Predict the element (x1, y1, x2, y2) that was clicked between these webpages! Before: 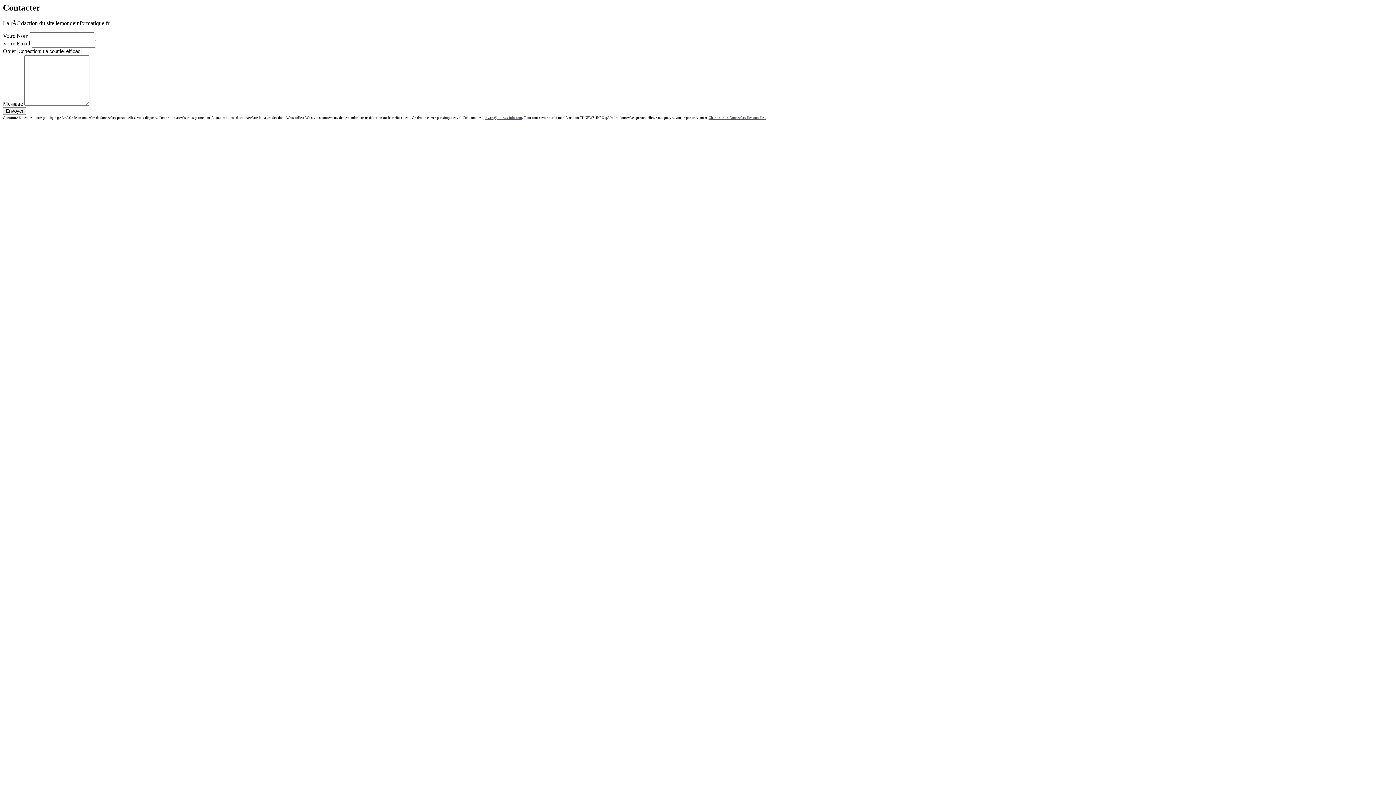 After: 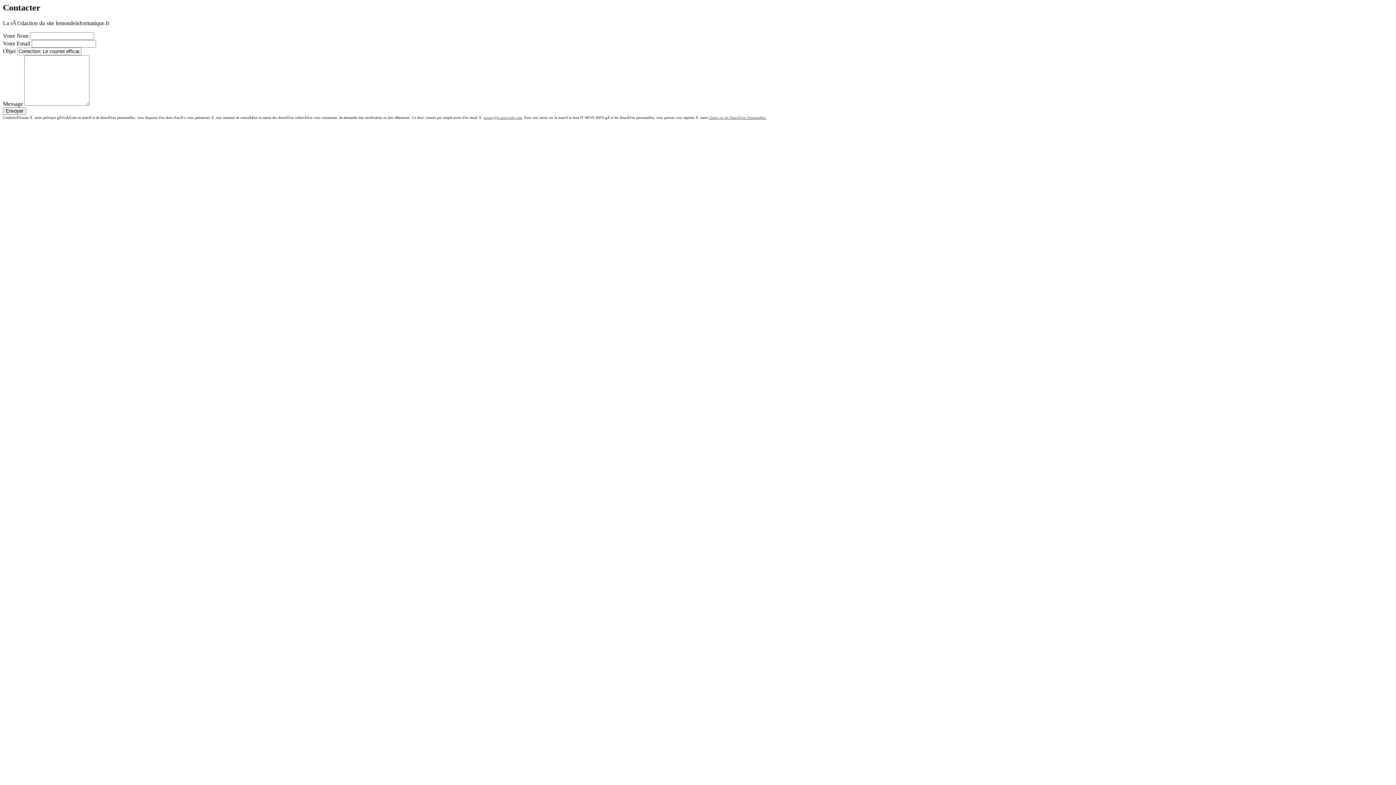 Action: bbox: (483, 115, 522, 119) label: privacy@it-news-info.com